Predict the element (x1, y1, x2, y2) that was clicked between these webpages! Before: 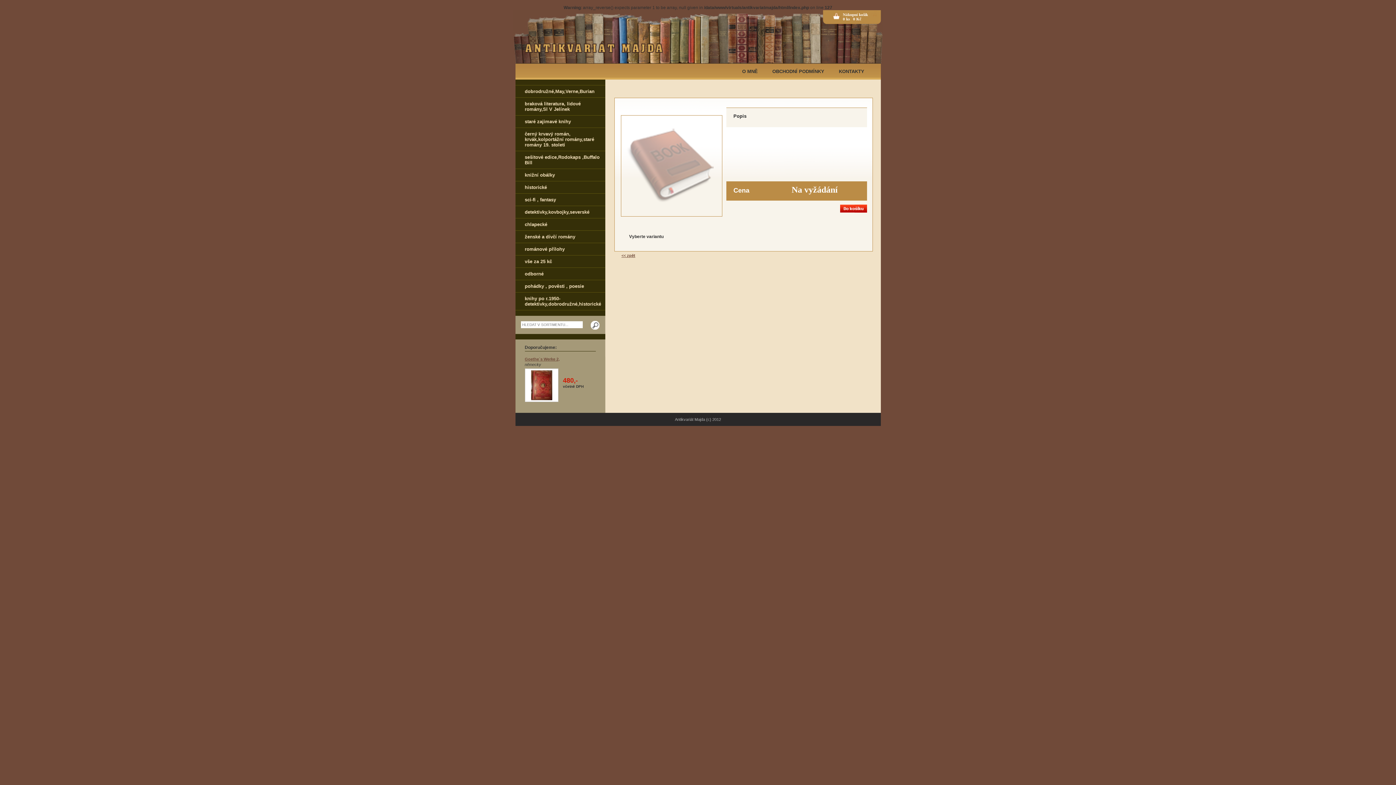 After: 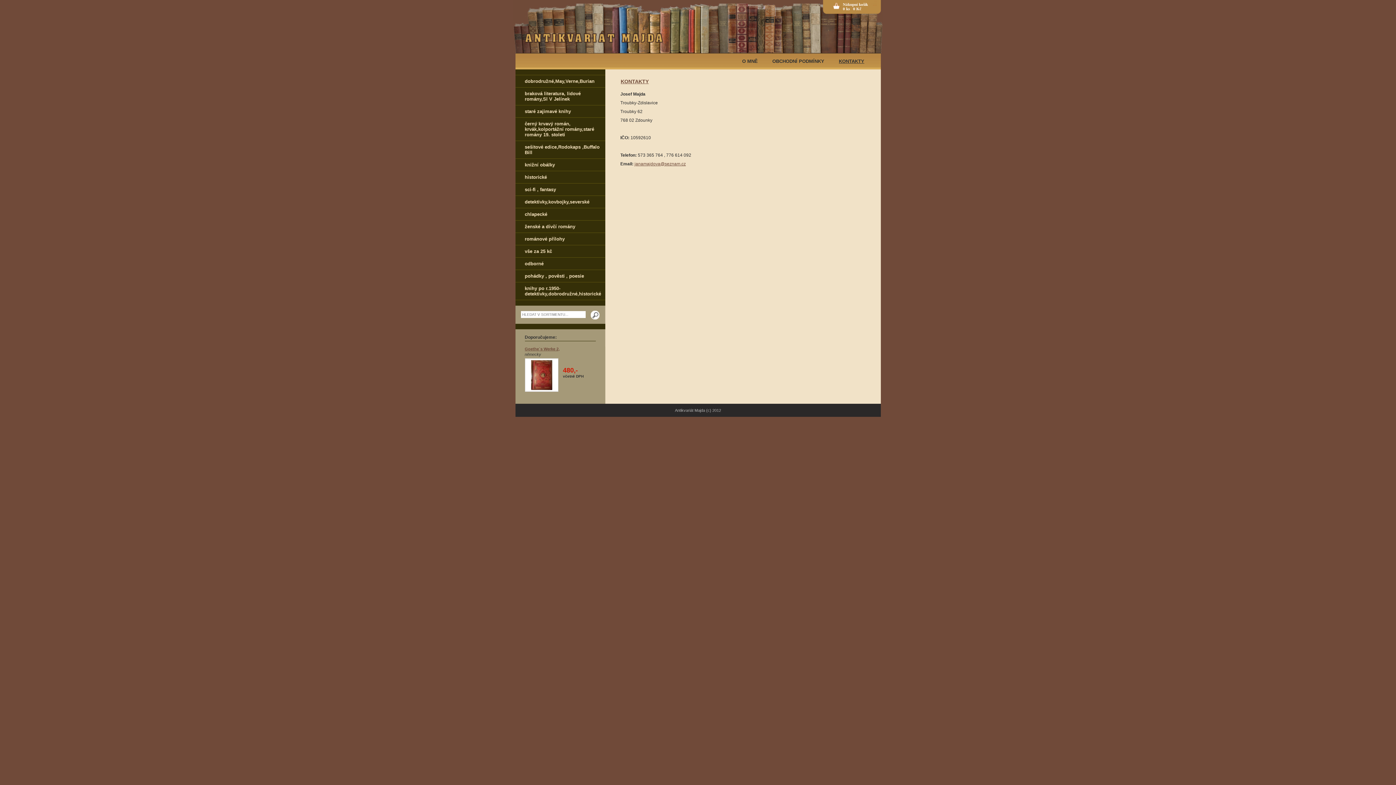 Action: label: KONTAKTY bbox: (831, 68, 871, 74)